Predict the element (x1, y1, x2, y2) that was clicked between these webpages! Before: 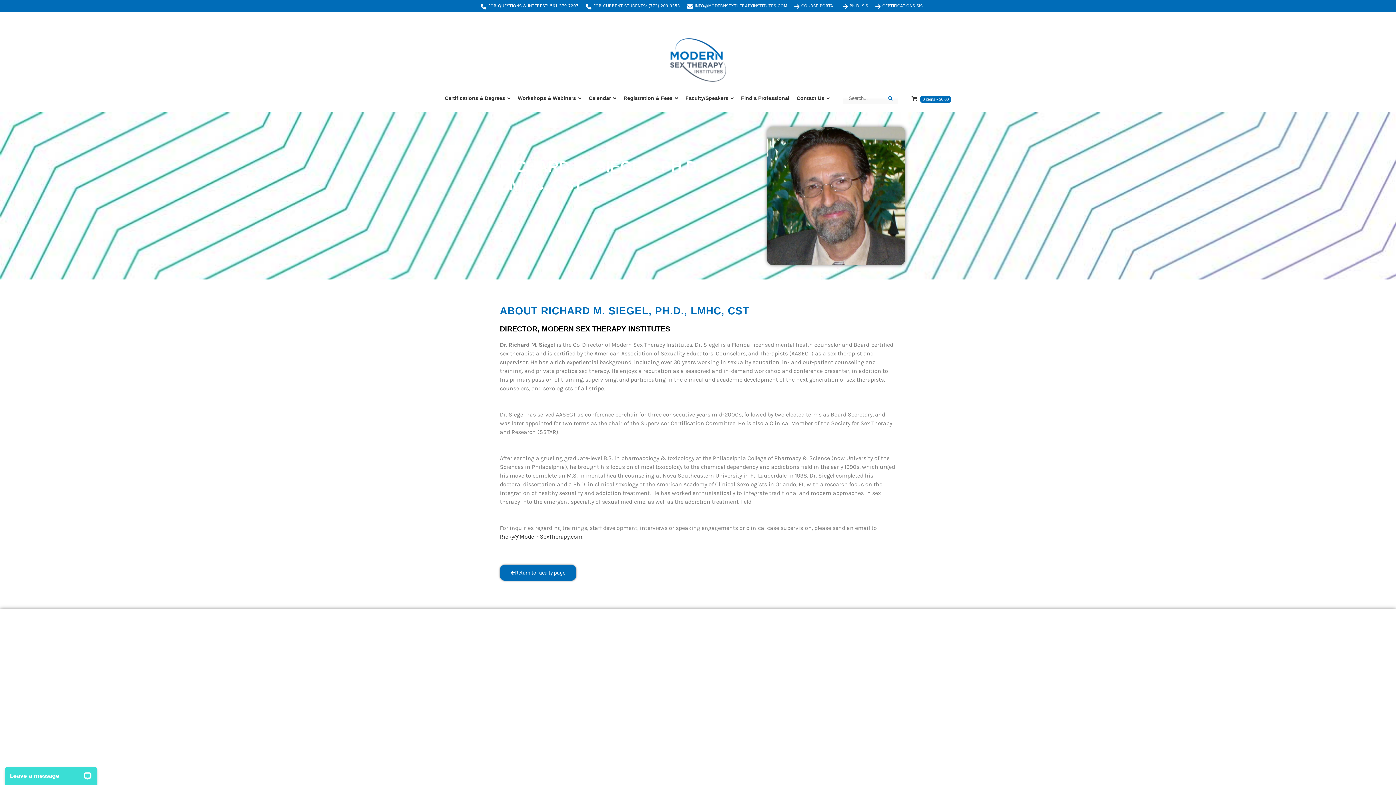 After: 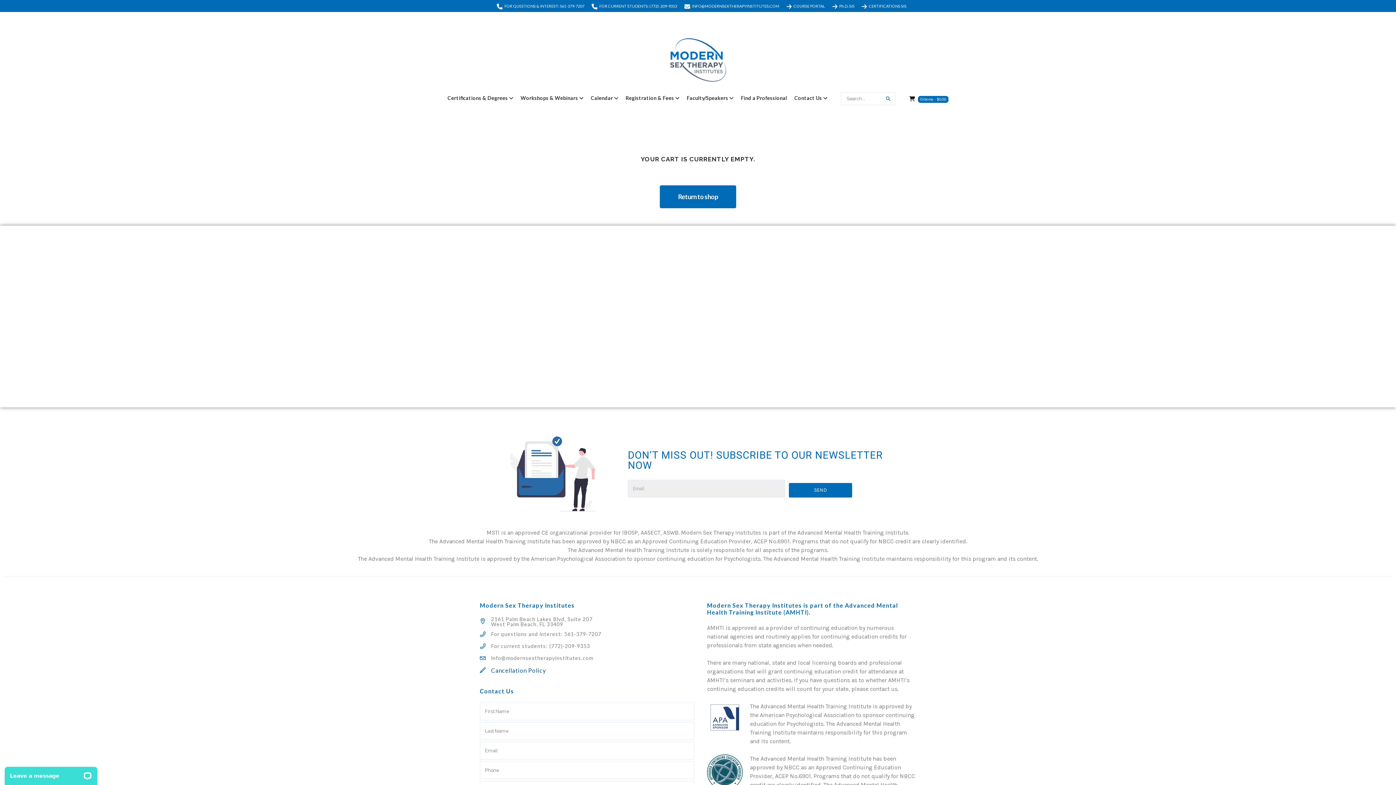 Action: bbox: (907, 90, 955, 108) label: 0 items - $0.00